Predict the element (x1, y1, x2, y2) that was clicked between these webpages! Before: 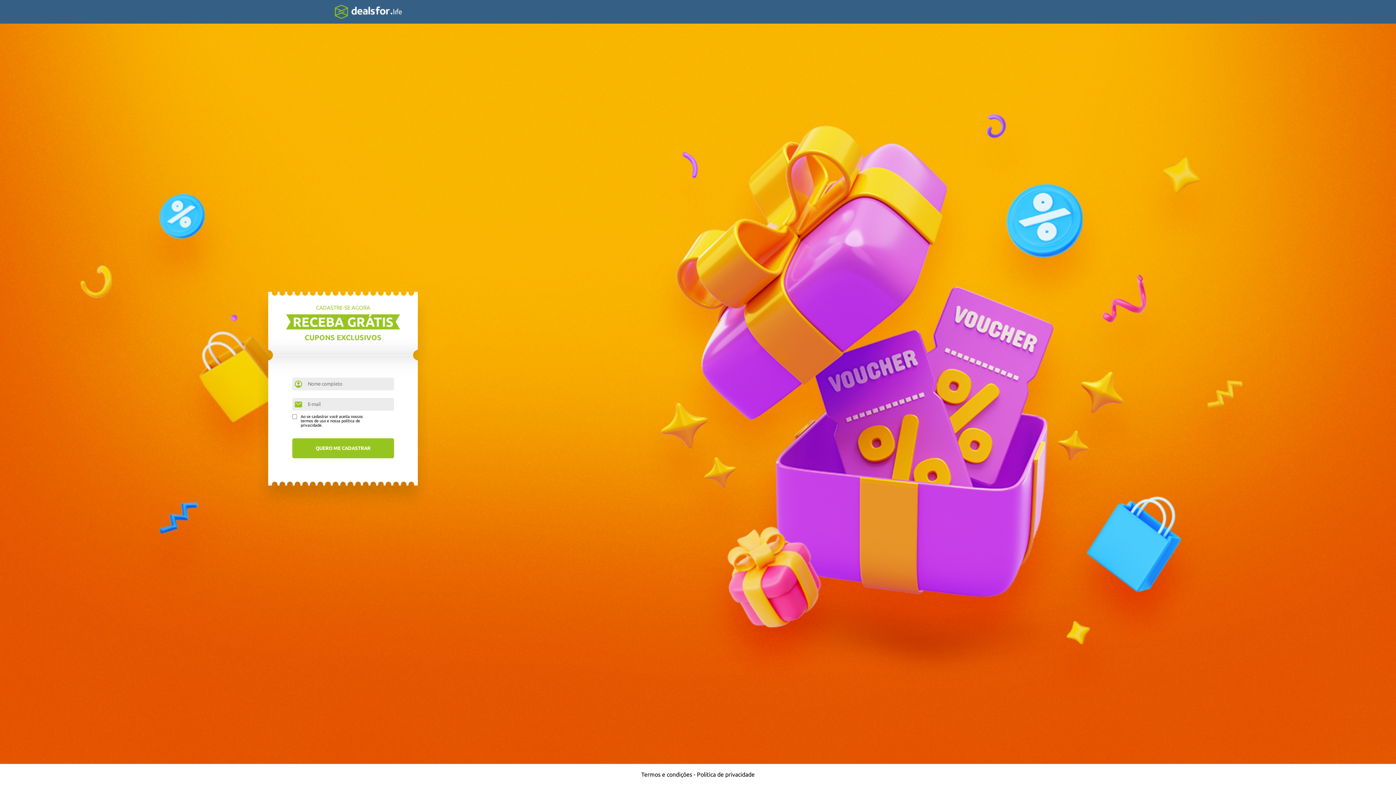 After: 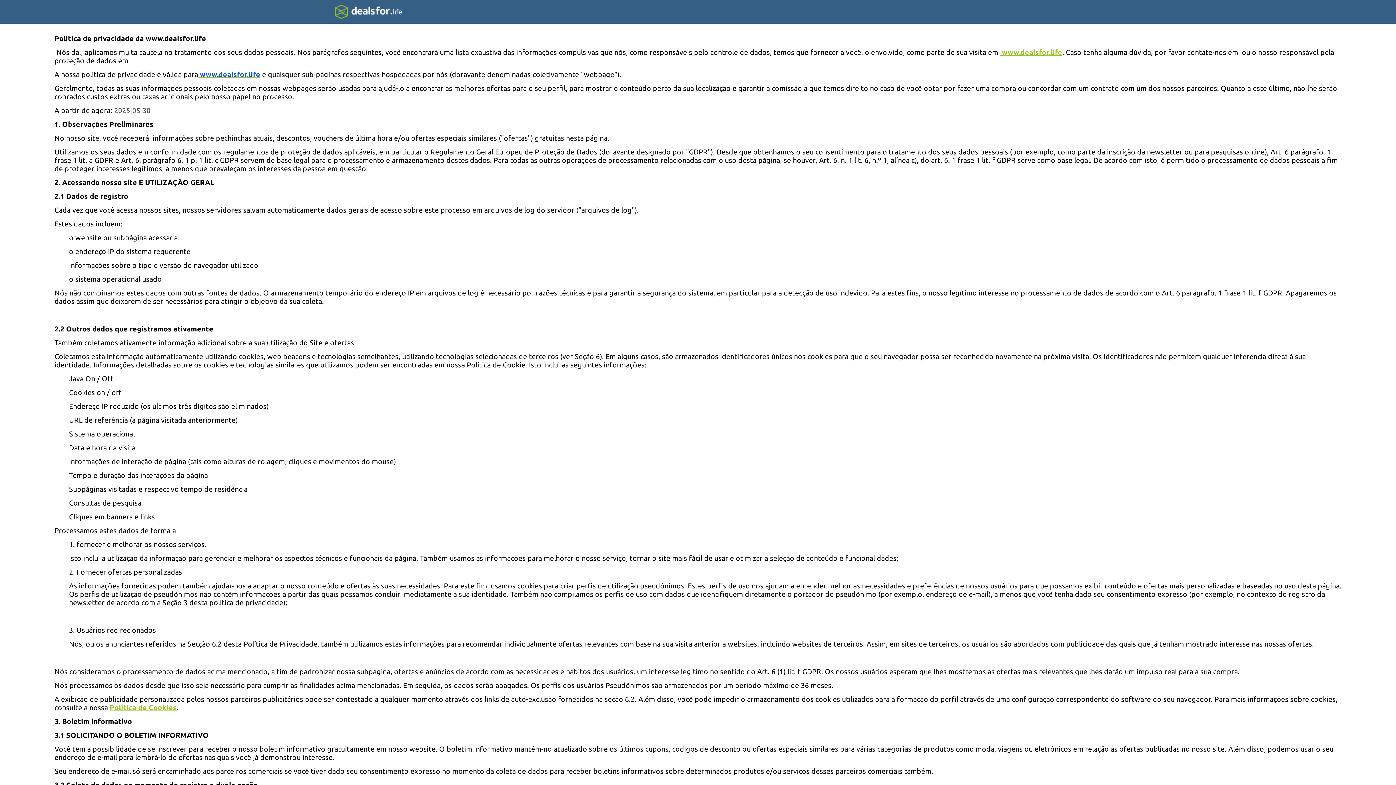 Action: bbox: (697, 771, 754, 778) label: Política de privacidade